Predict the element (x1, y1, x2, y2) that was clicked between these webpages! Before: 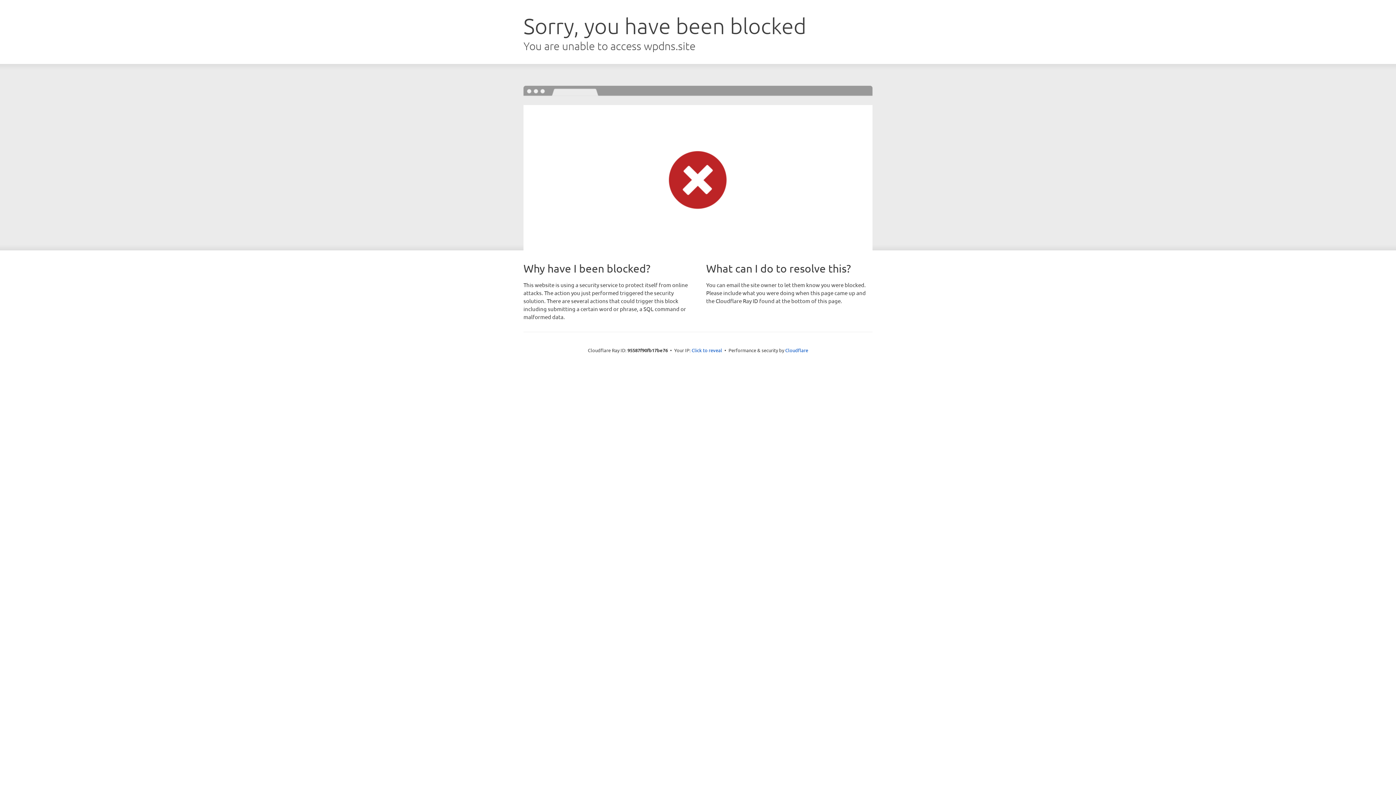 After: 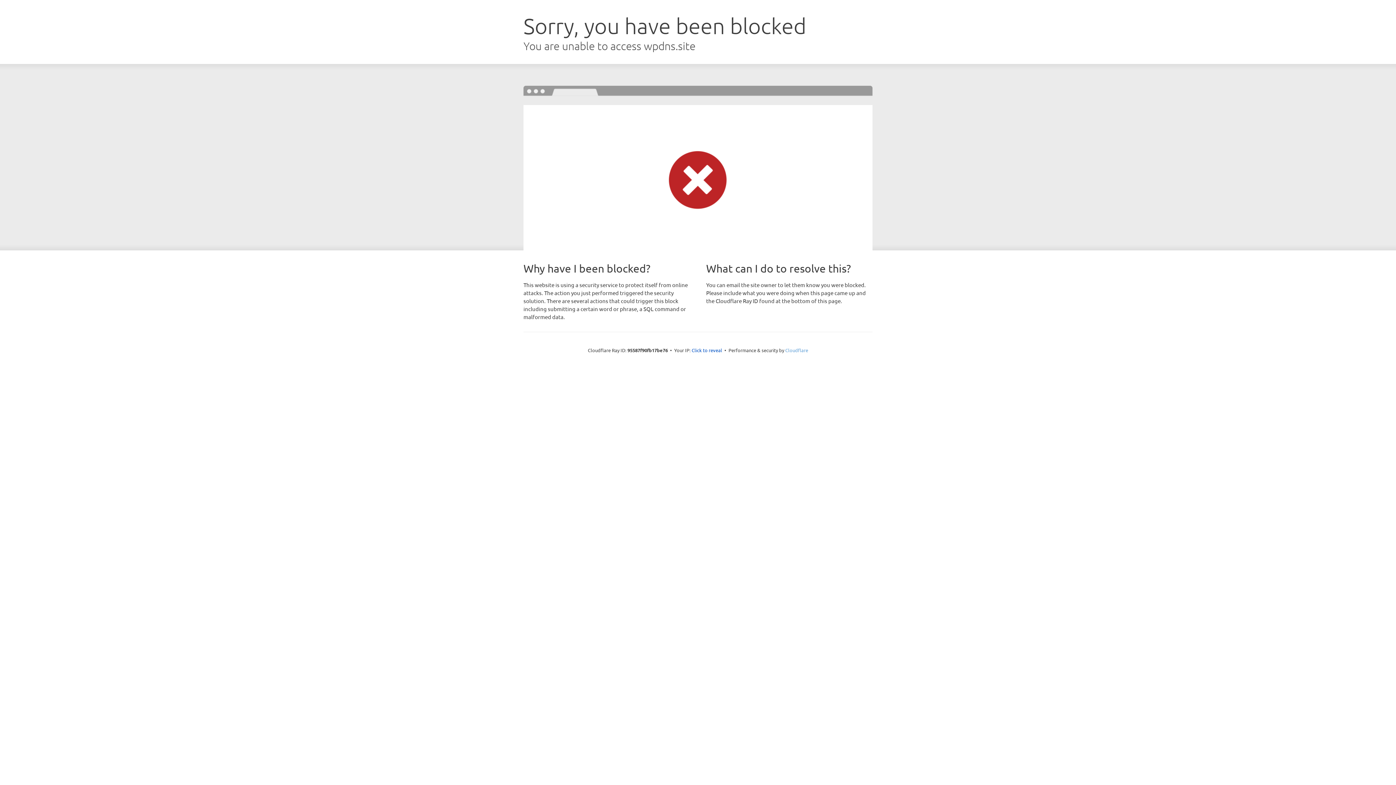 Action: label: Cloudflare bbox: (785, 347, 808, 353)